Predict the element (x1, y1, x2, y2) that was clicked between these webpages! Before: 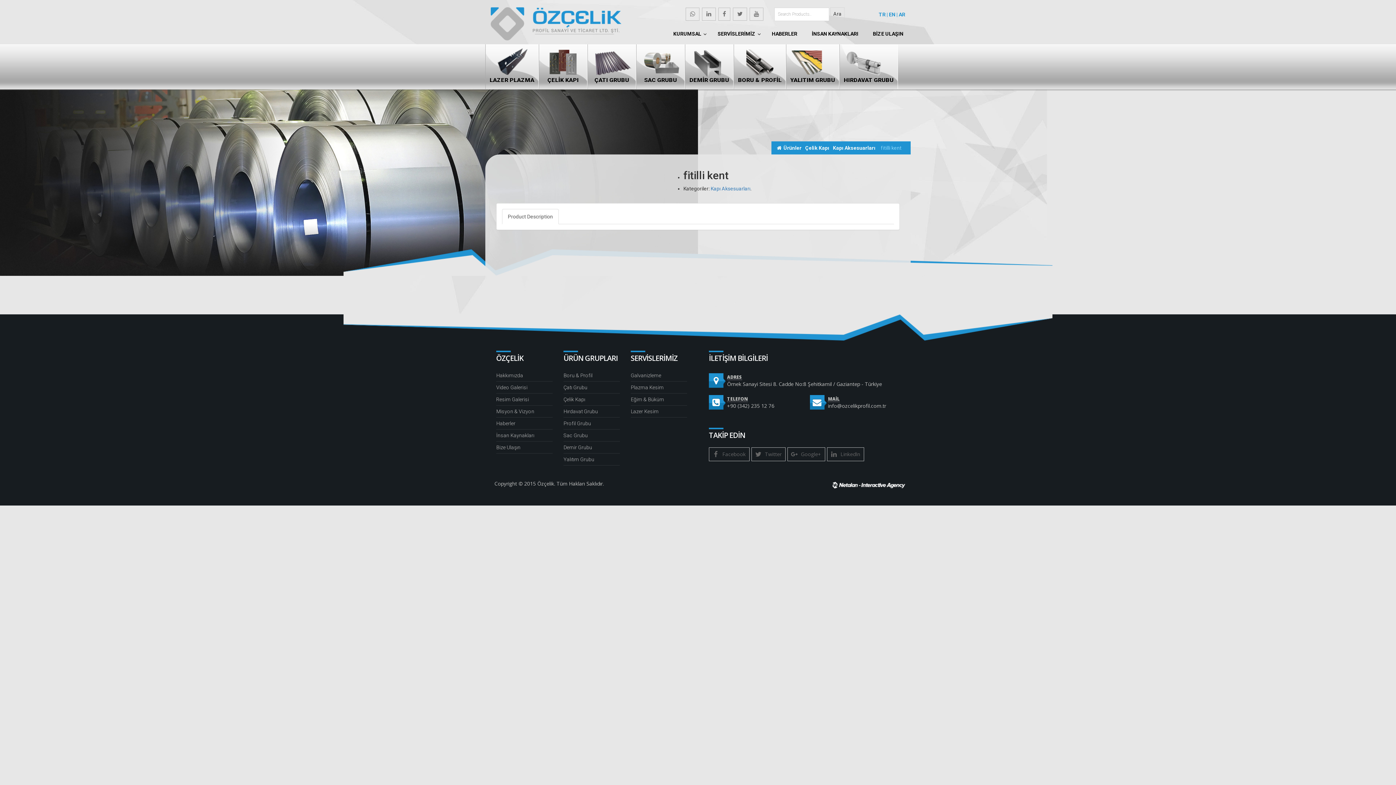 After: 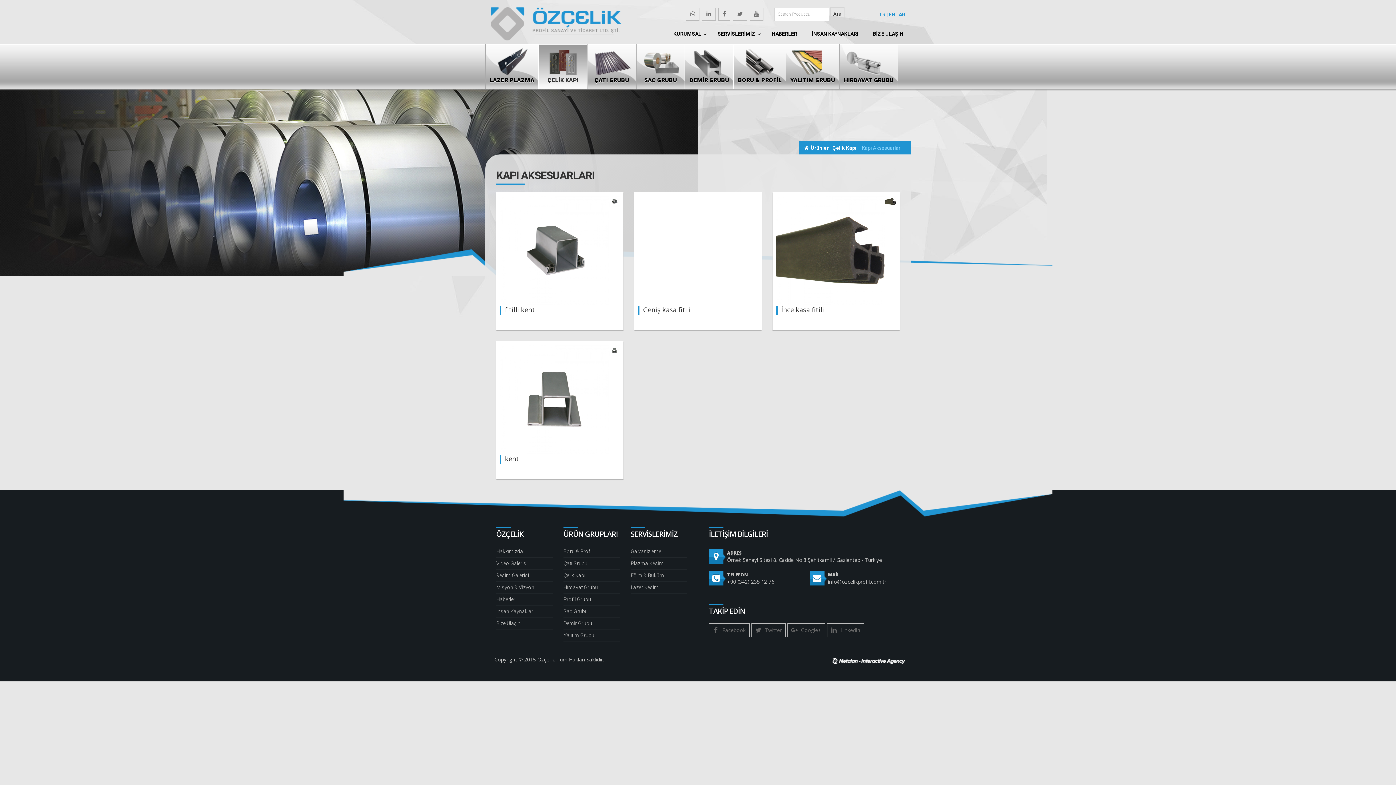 Action: bbox: (833, 145, 875, 151) label: Kapı Aksesuarları